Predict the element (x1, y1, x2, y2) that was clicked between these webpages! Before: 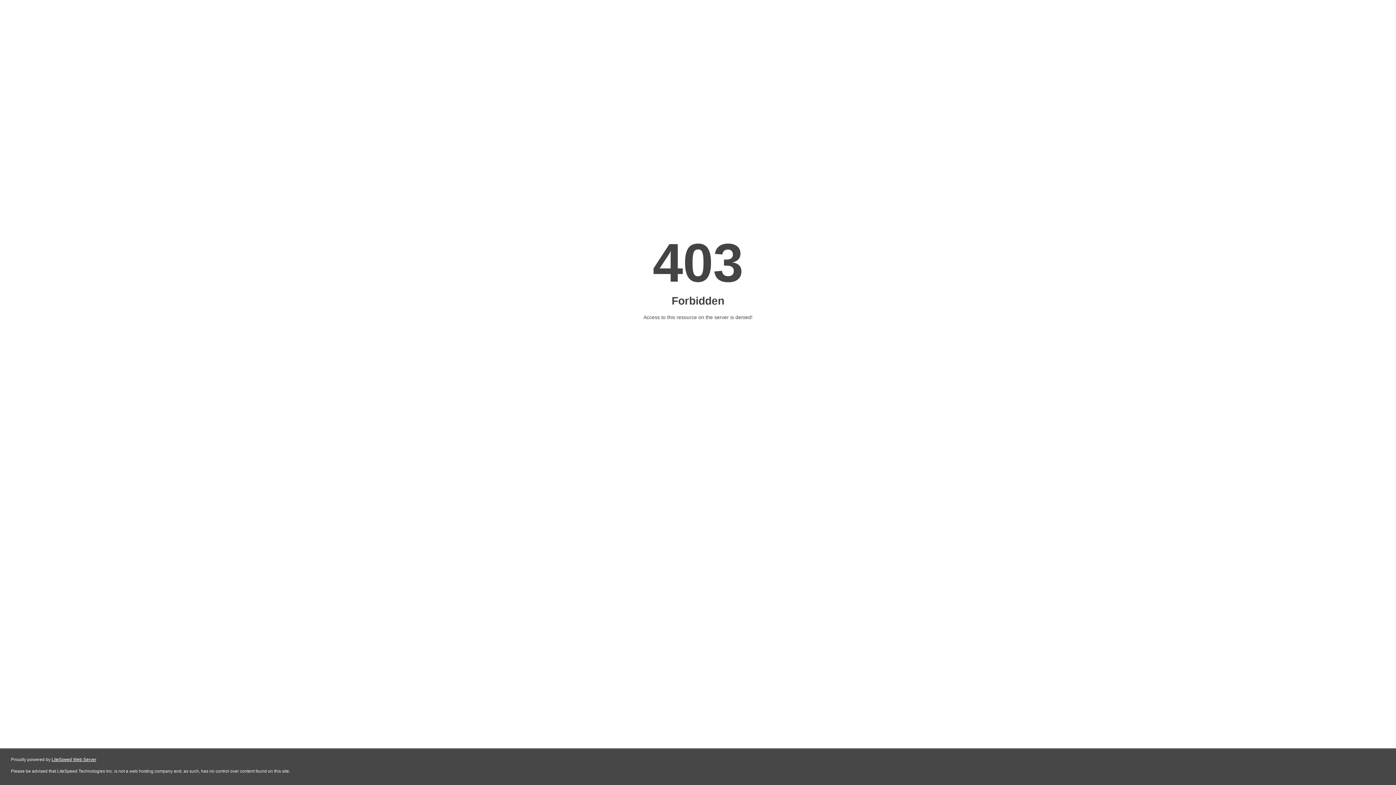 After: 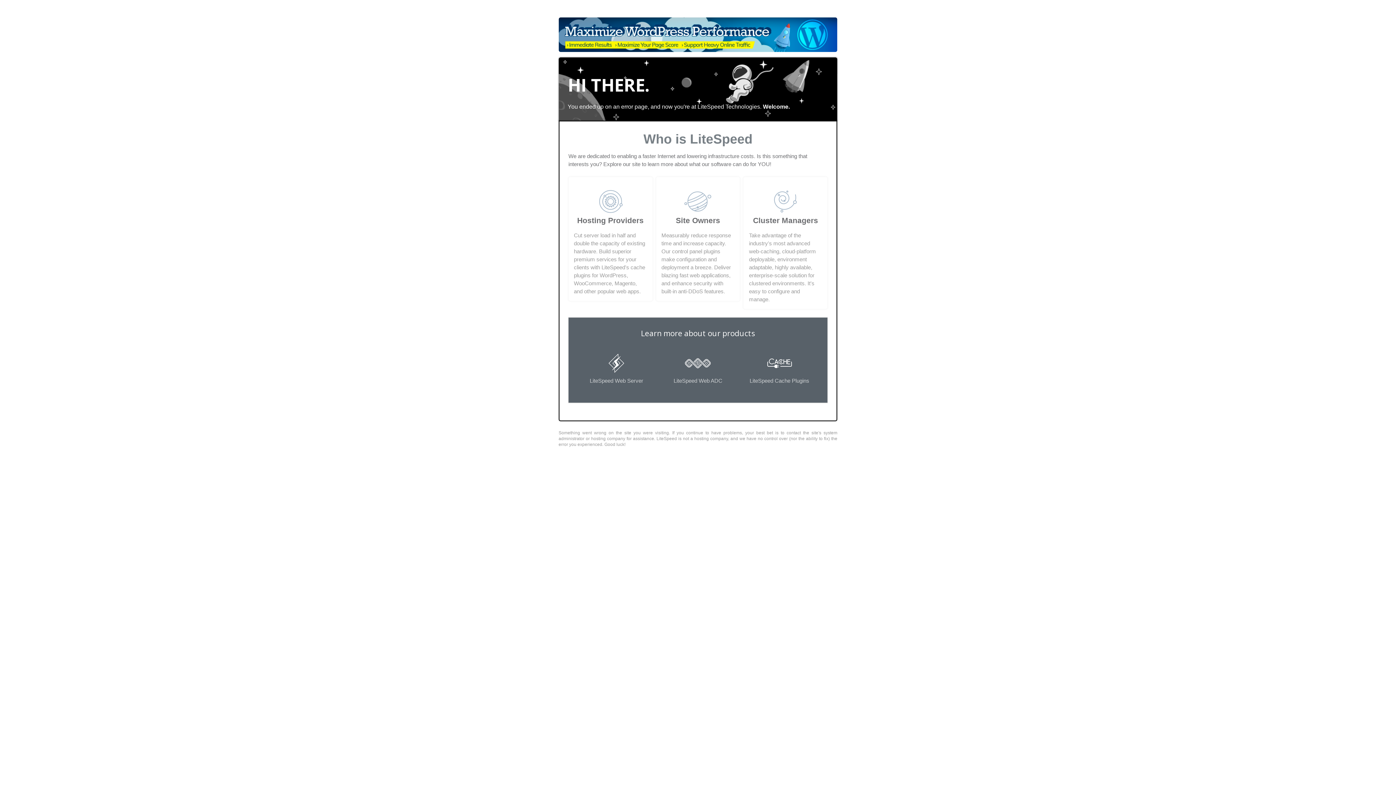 Action: label: LiteSpeed Web Server bbox: (51, 757, 96, 762)